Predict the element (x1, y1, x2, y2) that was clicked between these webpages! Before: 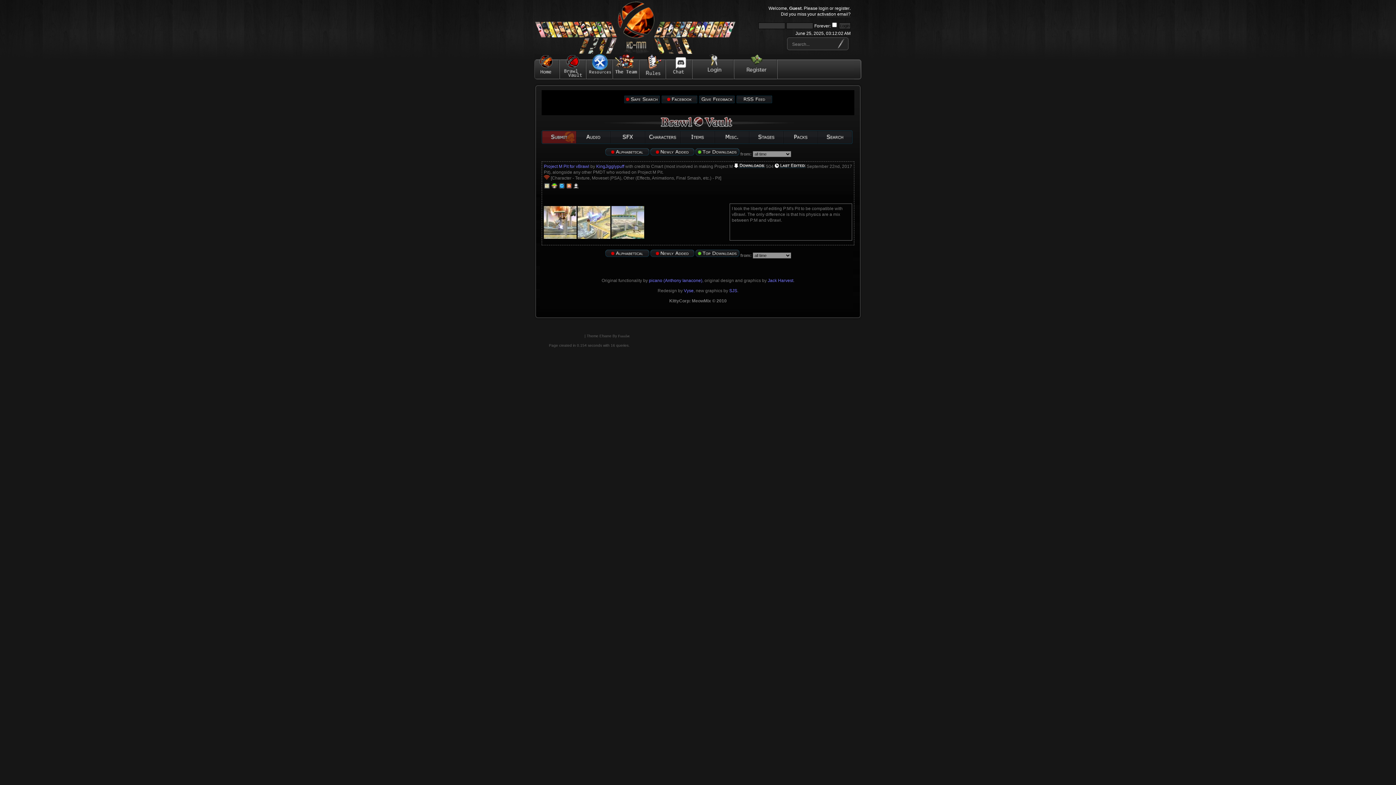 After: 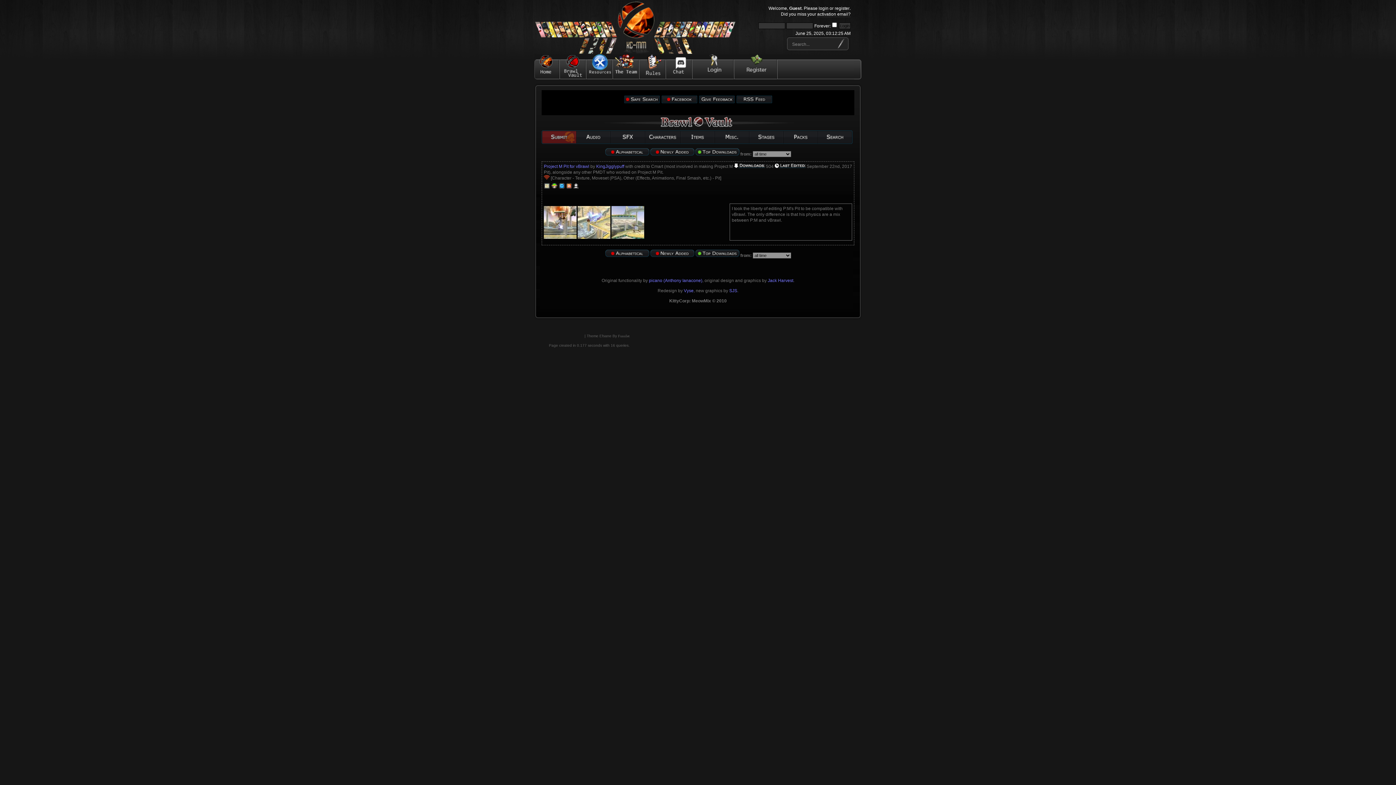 Action: bbox: (695, 253, 739, 258)